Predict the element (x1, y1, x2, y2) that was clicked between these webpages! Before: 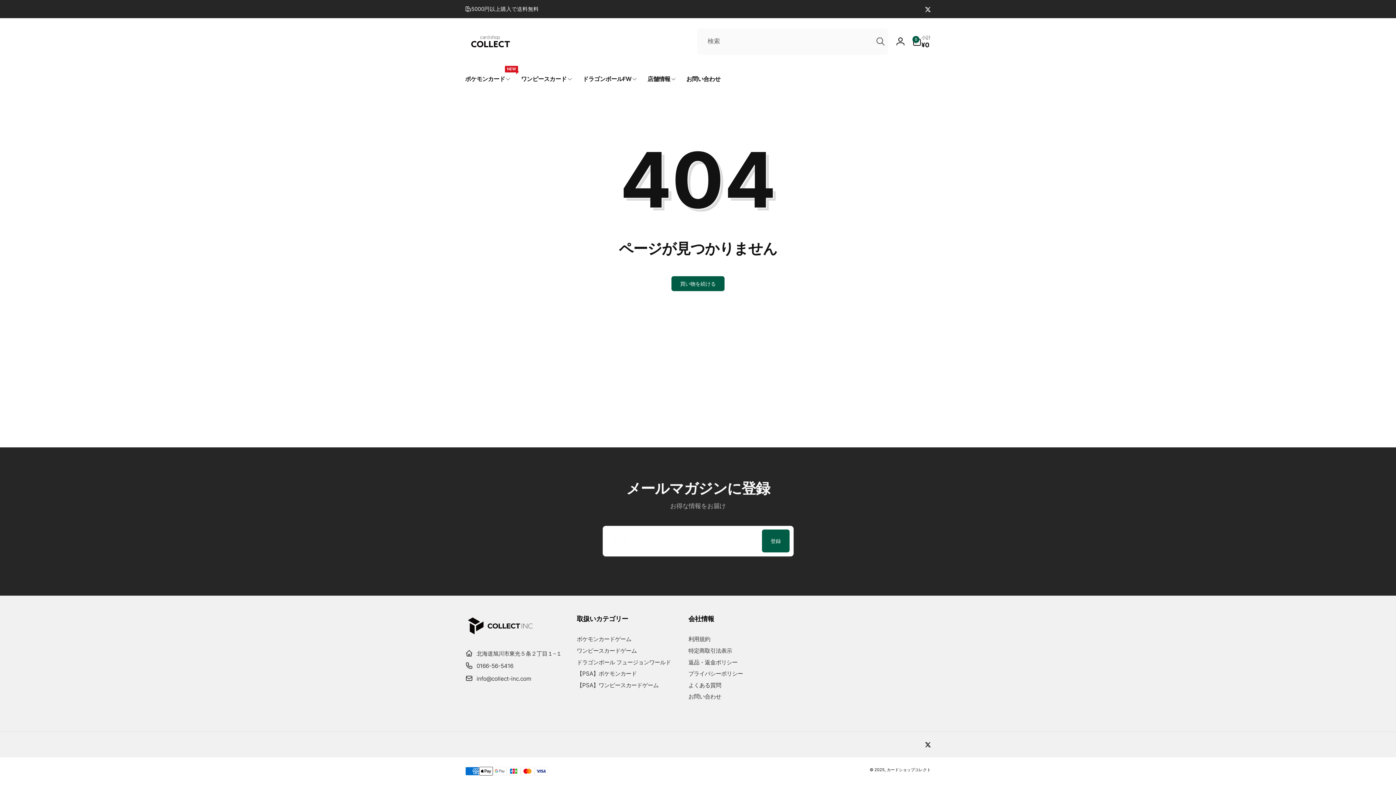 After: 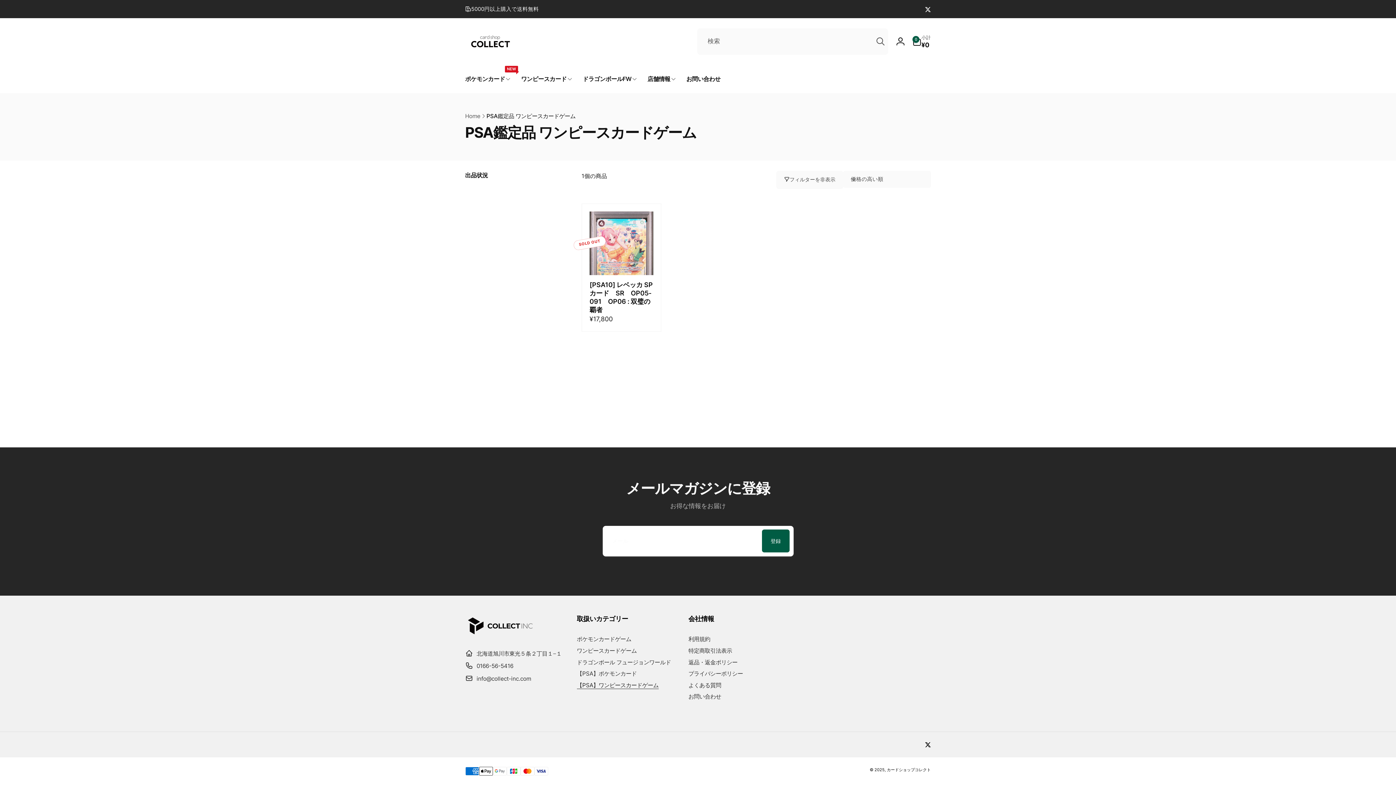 Action: bbox: (576, 679, 658, 691) label: 【PSA】ワンピースカードゲーム